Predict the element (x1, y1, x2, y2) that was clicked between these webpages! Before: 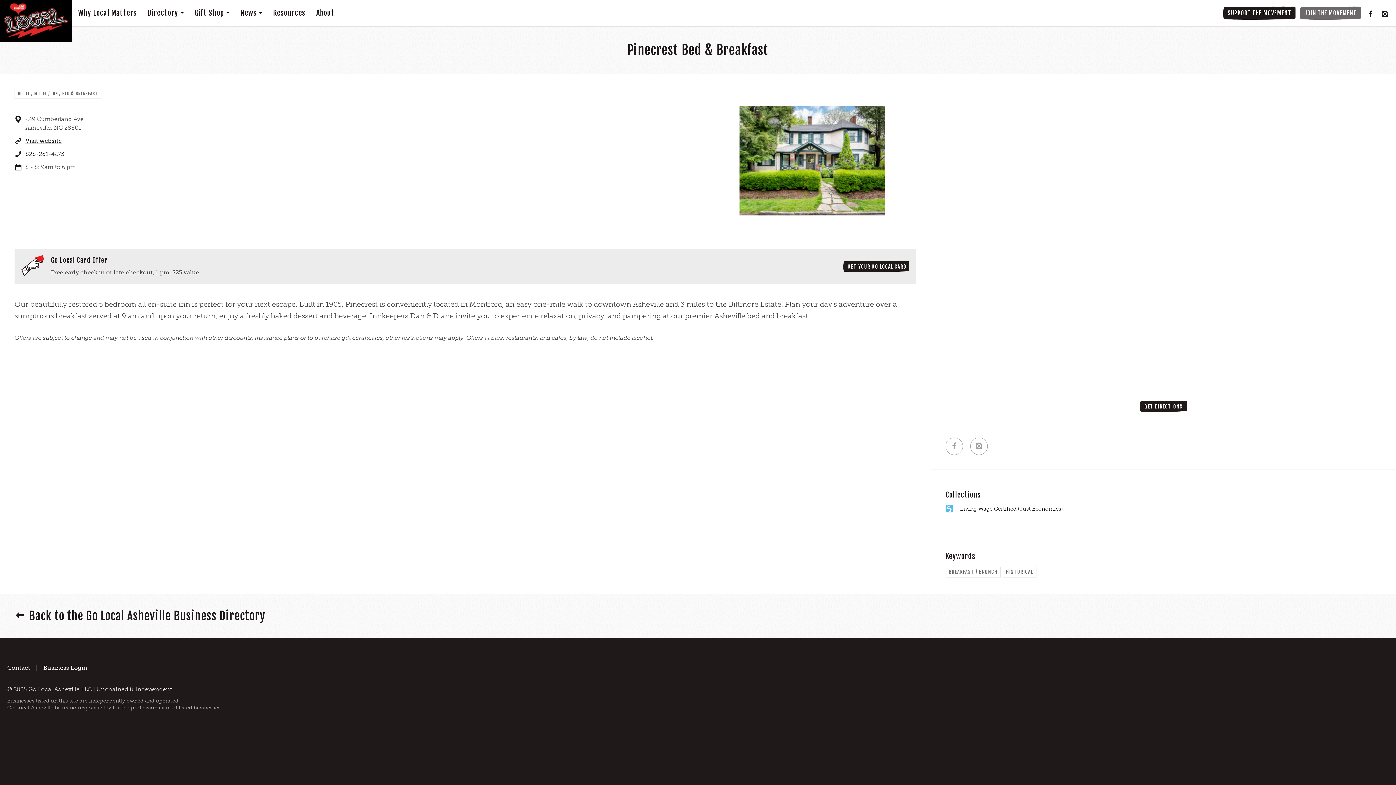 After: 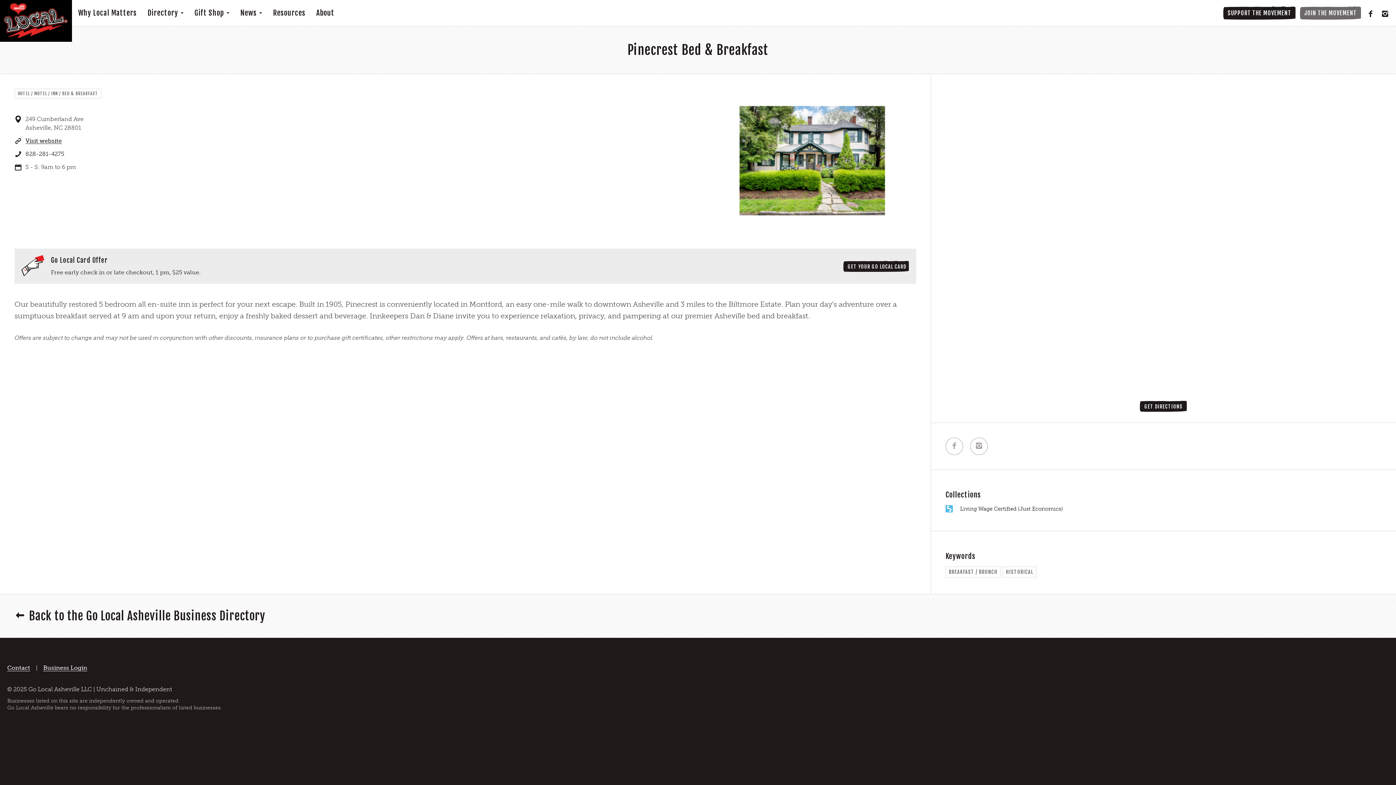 Action: bbox: (1381, 10, 1389, 19) label: Instagram